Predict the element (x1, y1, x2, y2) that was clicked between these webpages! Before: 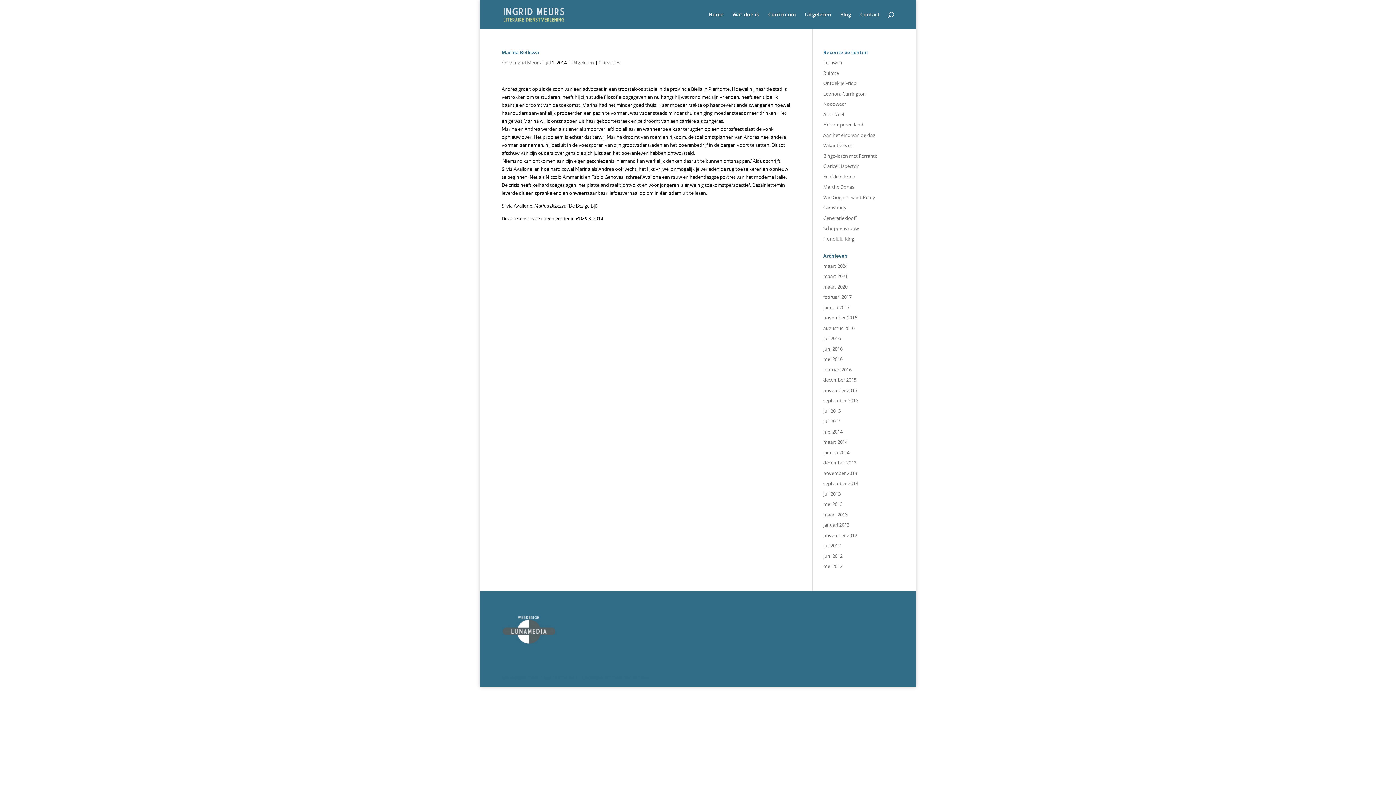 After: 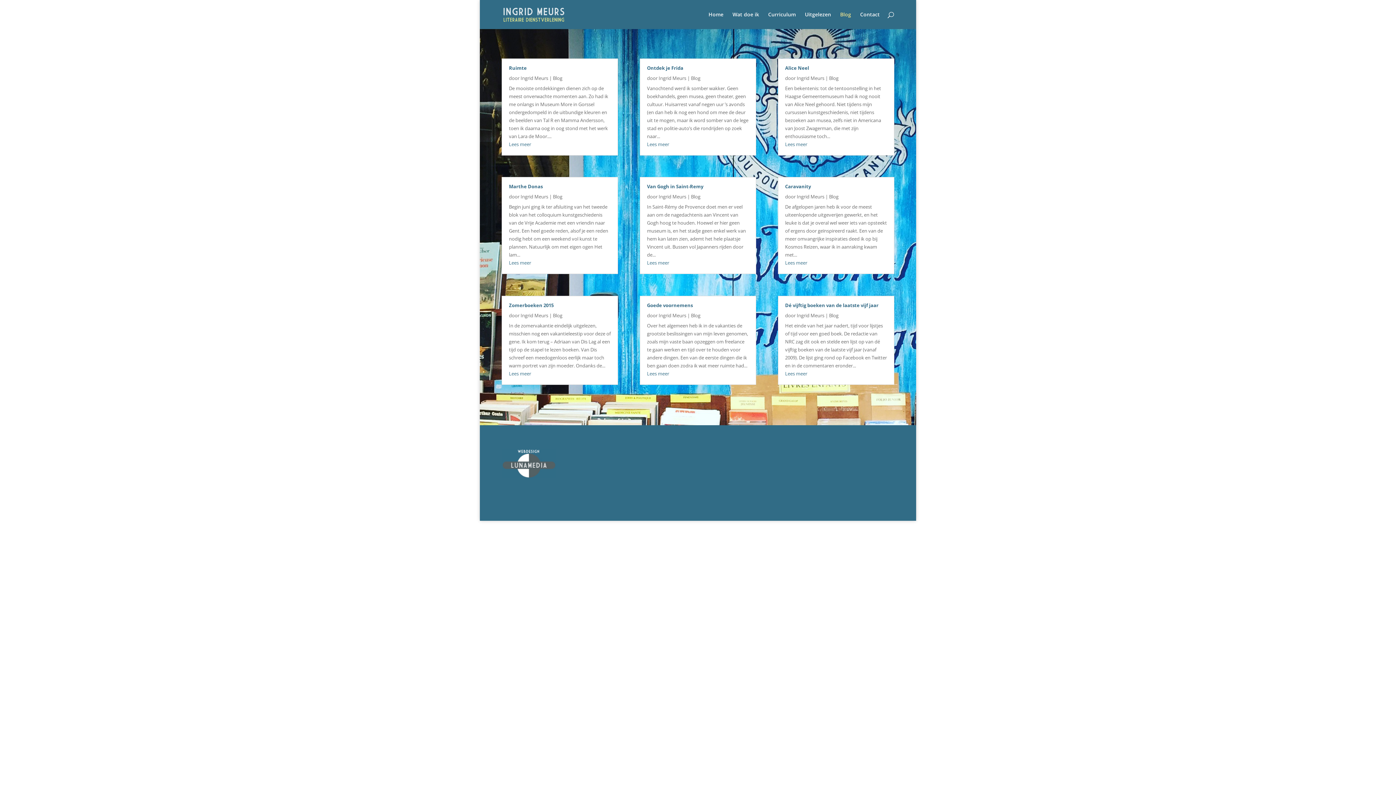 Action: label: Blog bbox: (840, 12, 851, 29)